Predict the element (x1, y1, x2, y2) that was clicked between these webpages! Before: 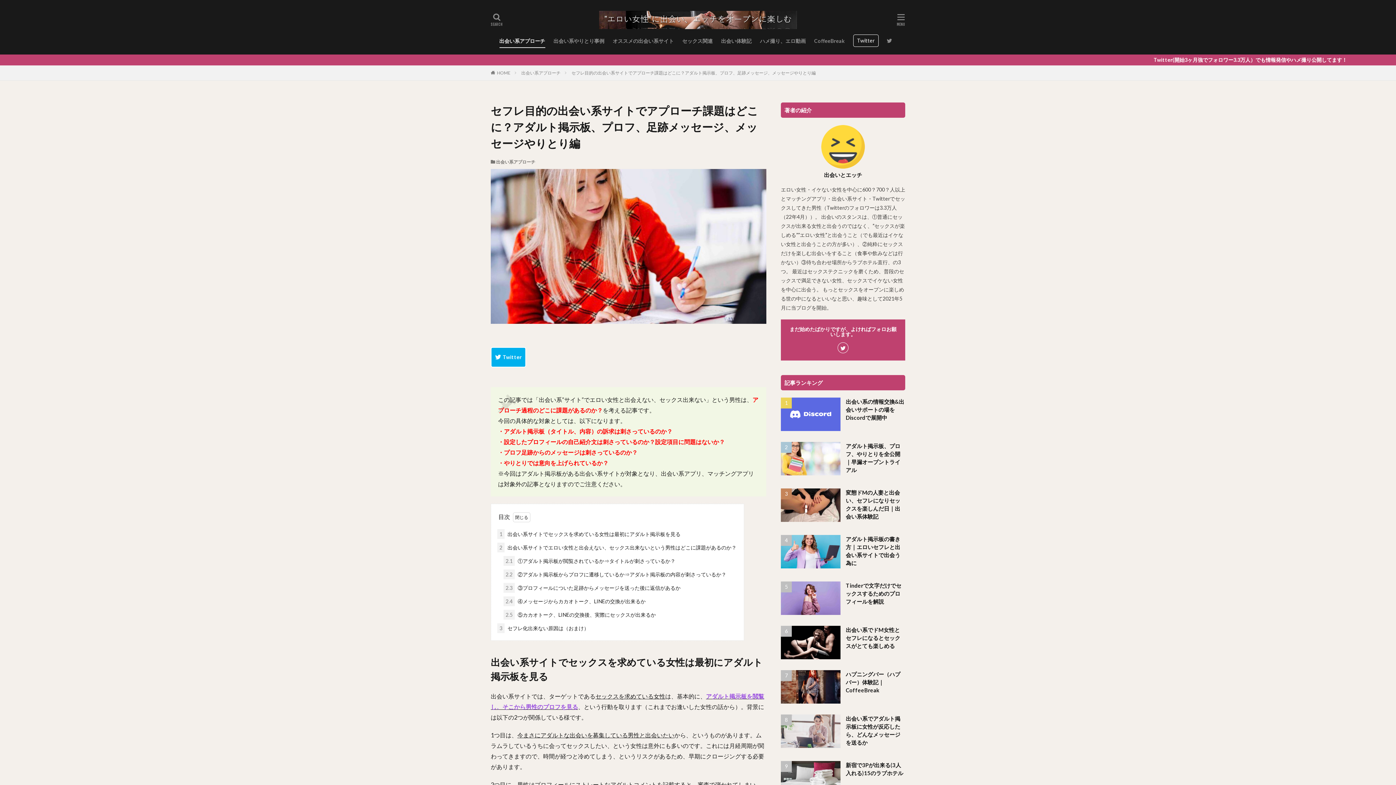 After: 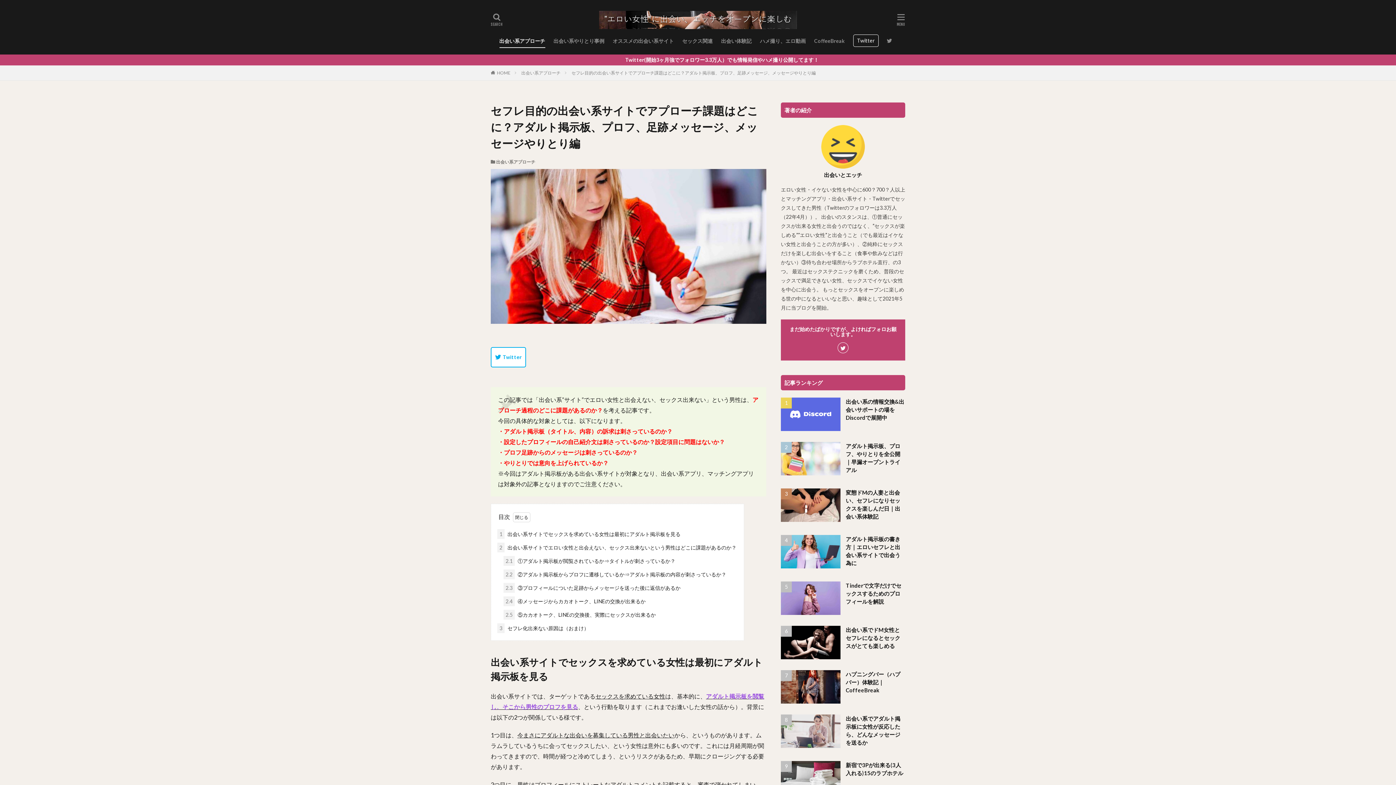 Action: bbox: (490, 347, 526, 367)